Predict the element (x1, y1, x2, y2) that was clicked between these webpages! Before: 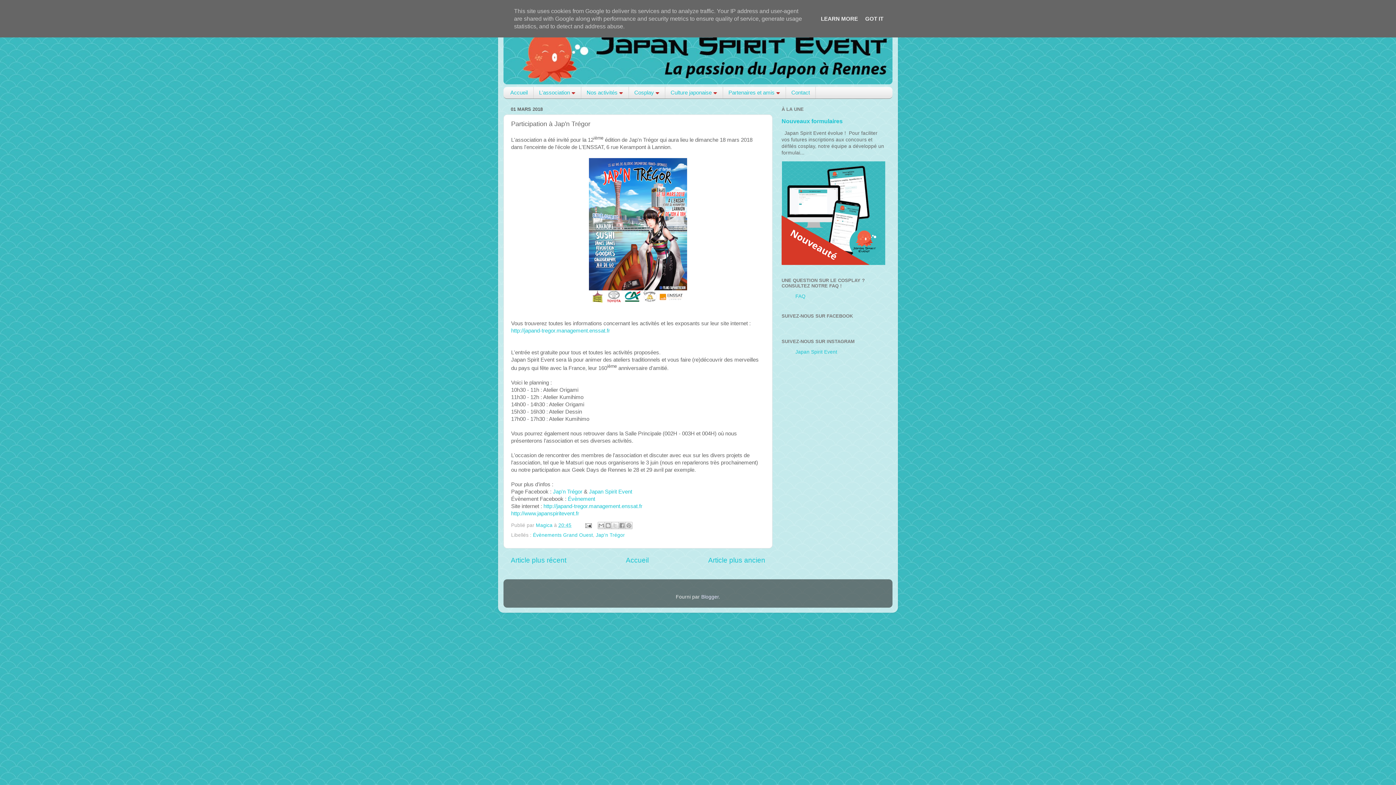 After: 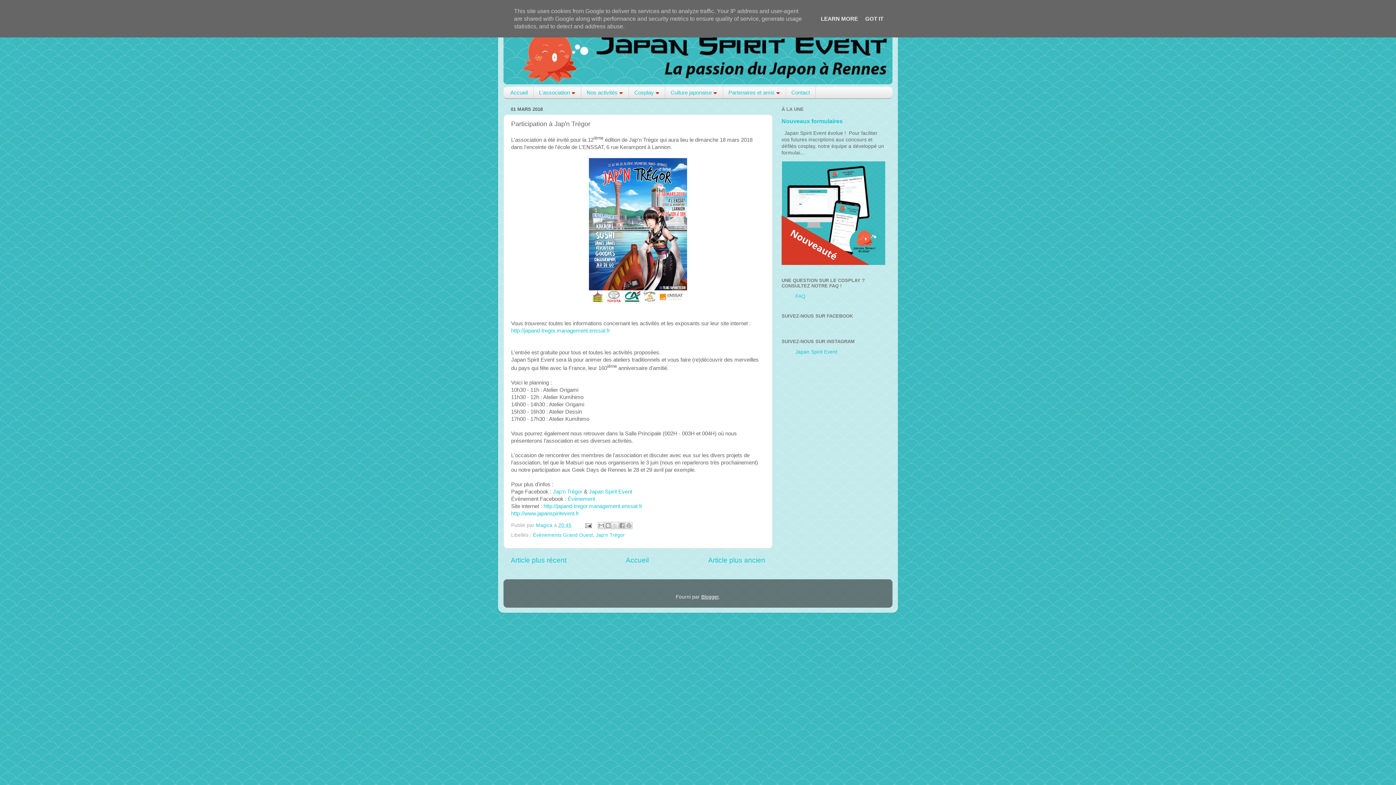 Action: label: Blogger bbox: (701, 594, 718, 600)